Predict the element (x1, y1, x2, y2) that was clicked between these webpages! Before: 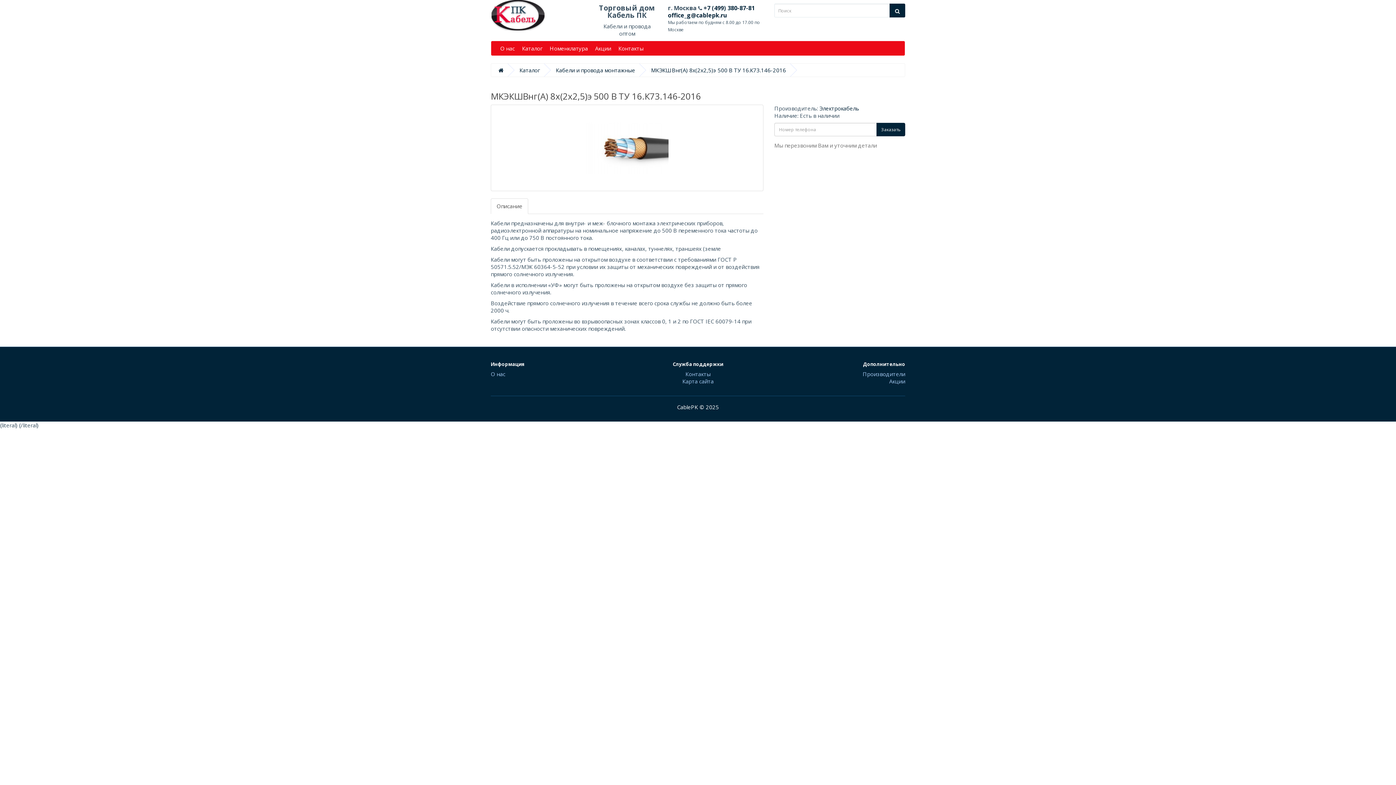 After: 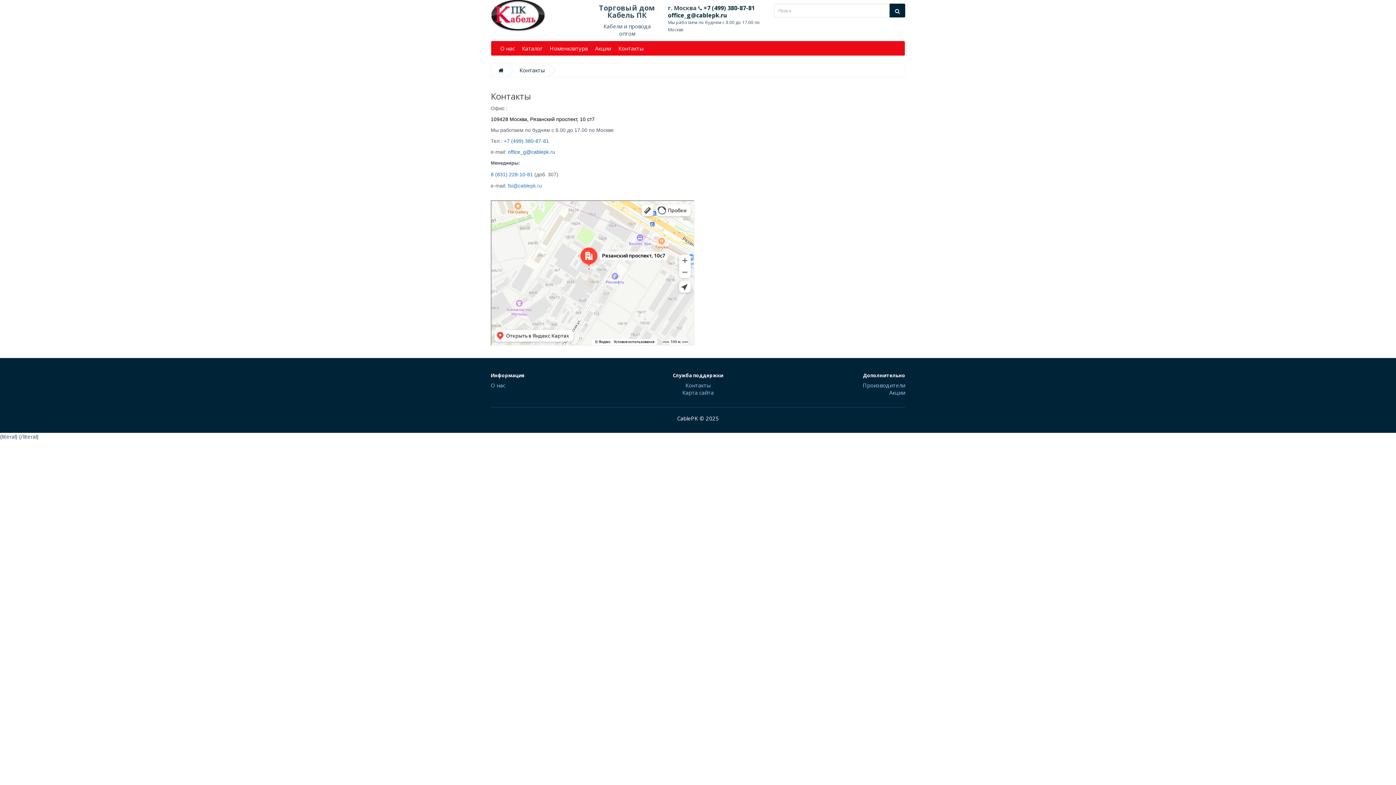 Action: bbox: (614, 41, 647, 55) label: Контакты